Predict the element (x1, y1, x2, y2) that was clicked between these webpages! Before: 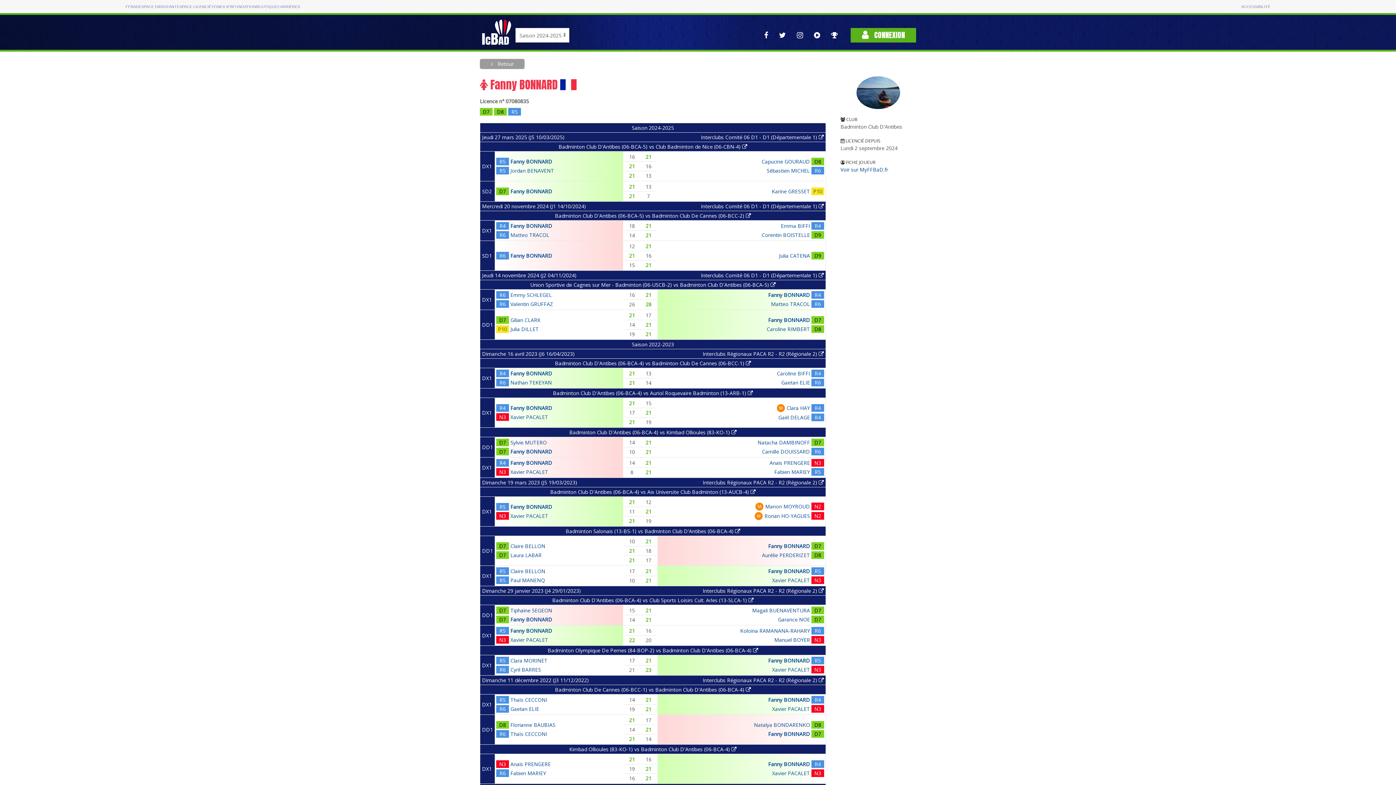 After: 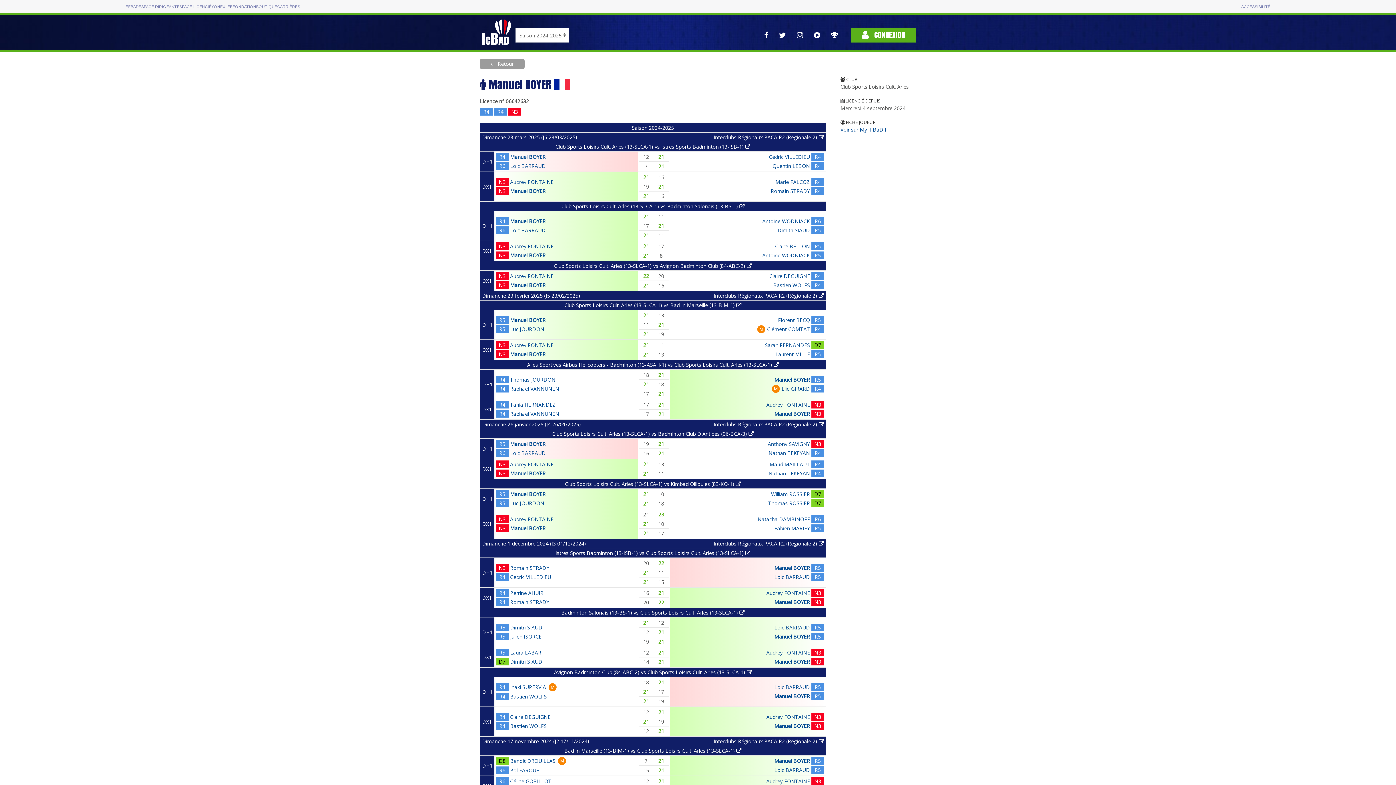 Action: label: Manuel BOYER bbox: (774, 636, 810, 643)